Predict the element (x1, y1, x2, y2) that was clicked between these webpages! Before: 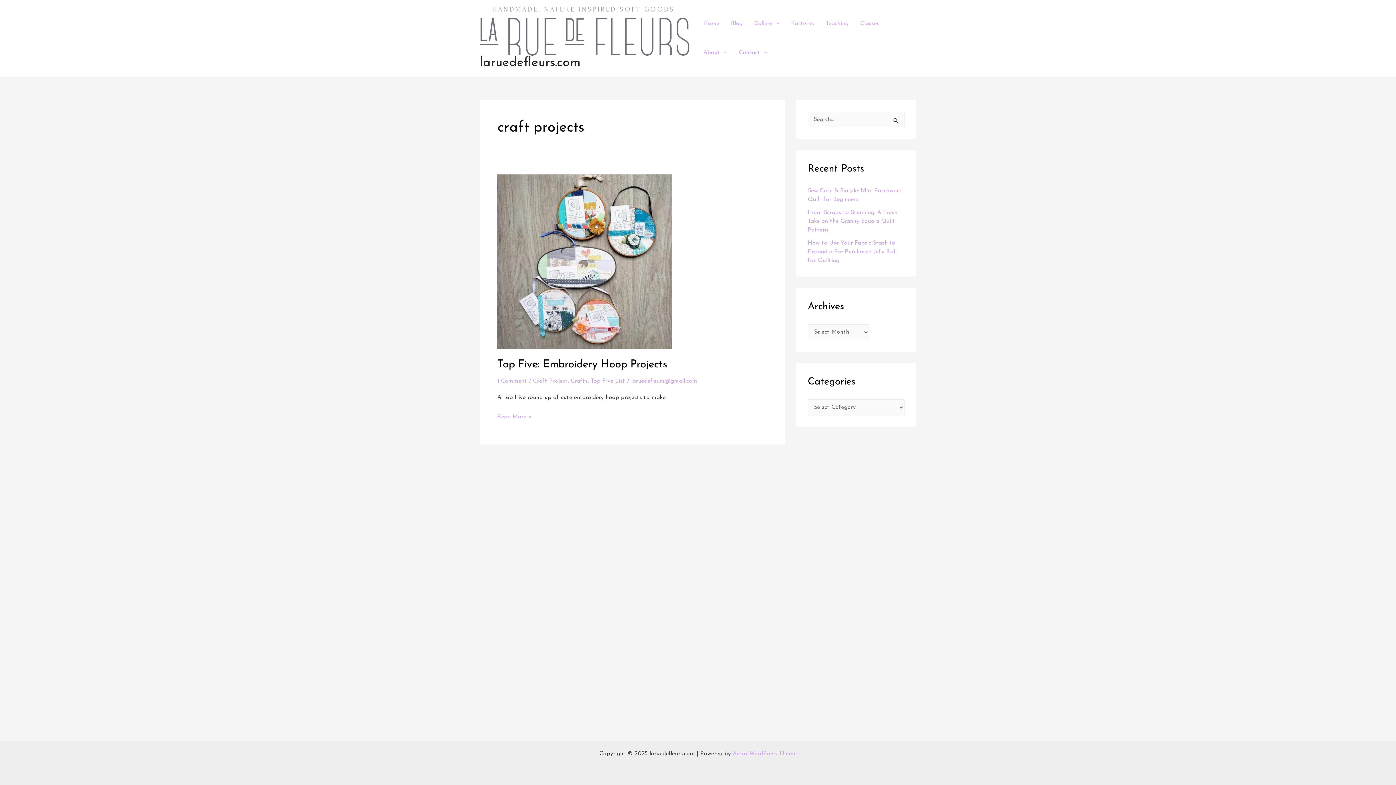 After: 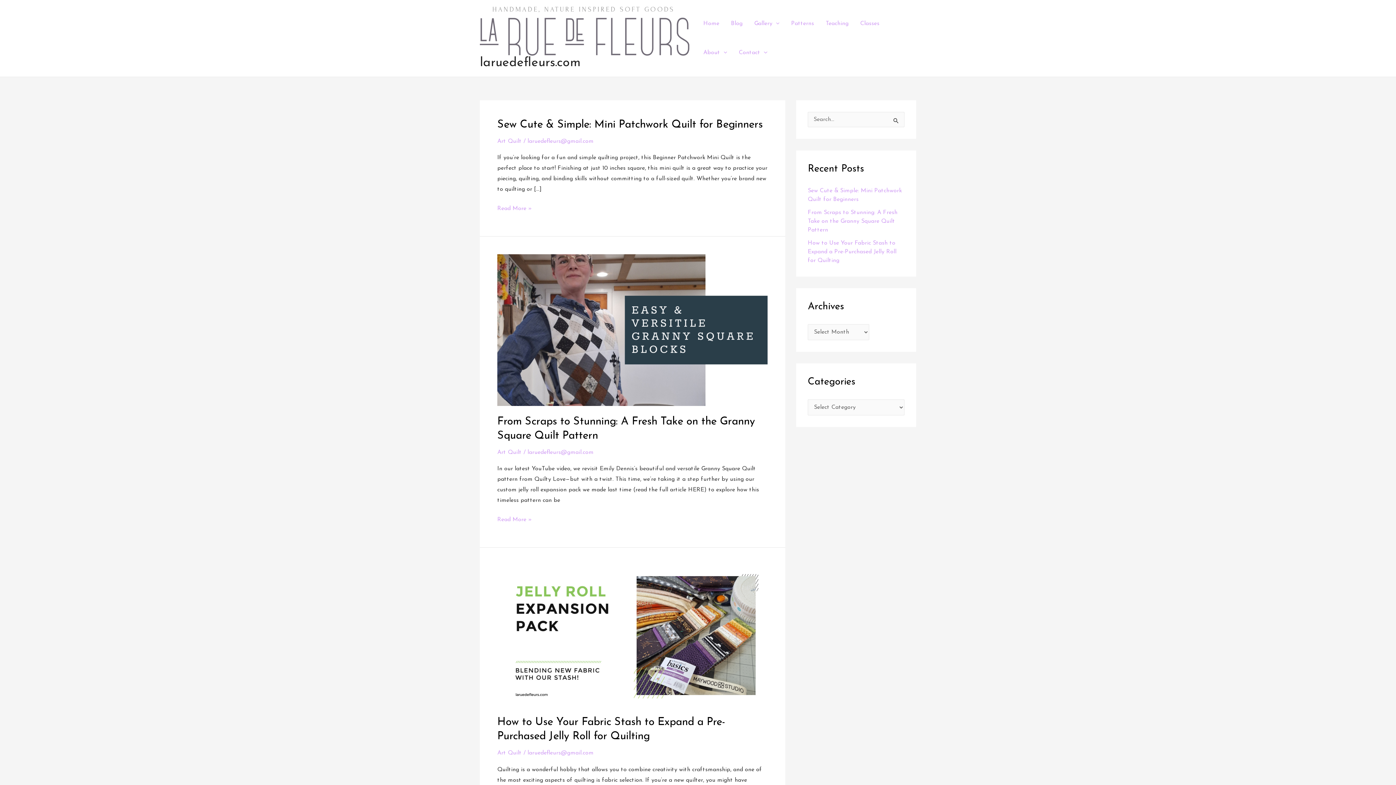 Action: label: Blog bbox: (725, 9, 748, 38)